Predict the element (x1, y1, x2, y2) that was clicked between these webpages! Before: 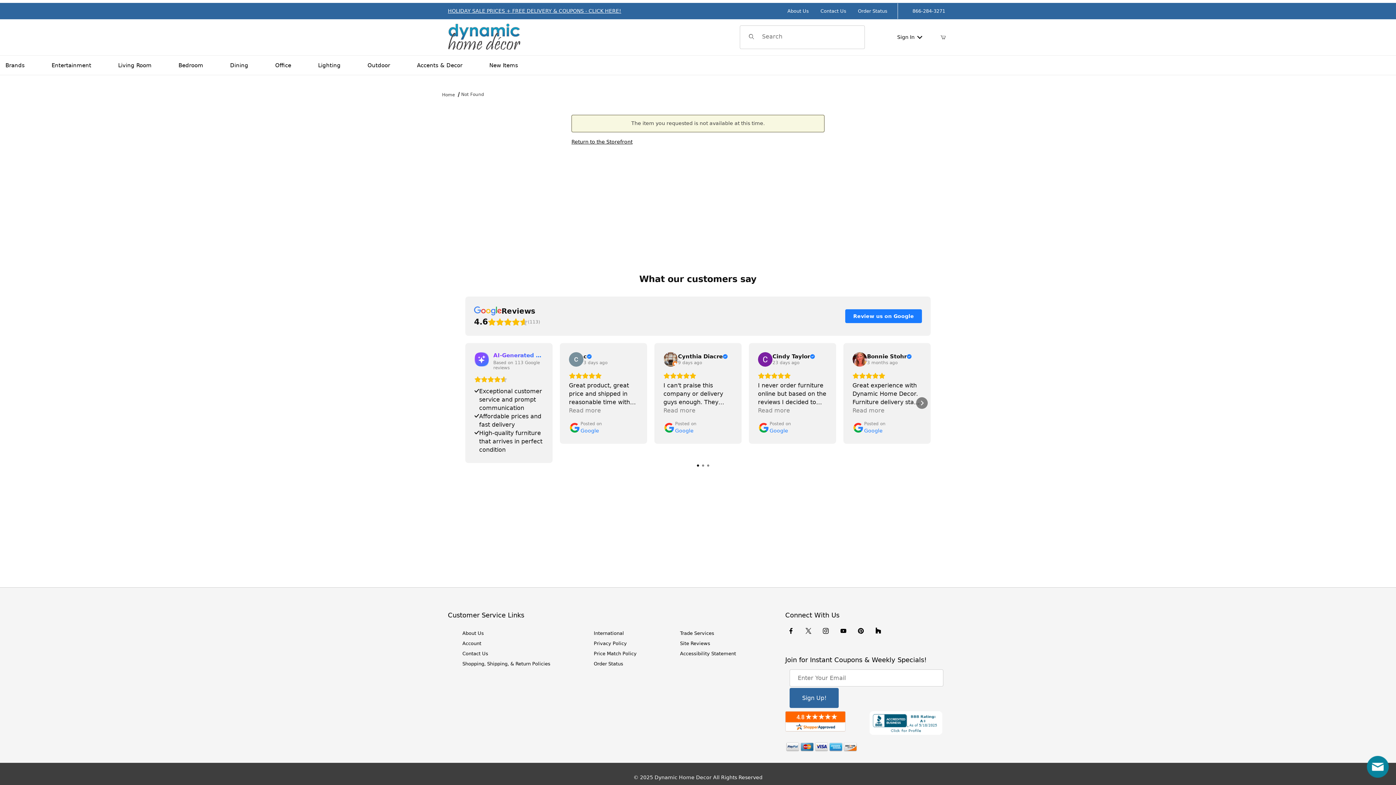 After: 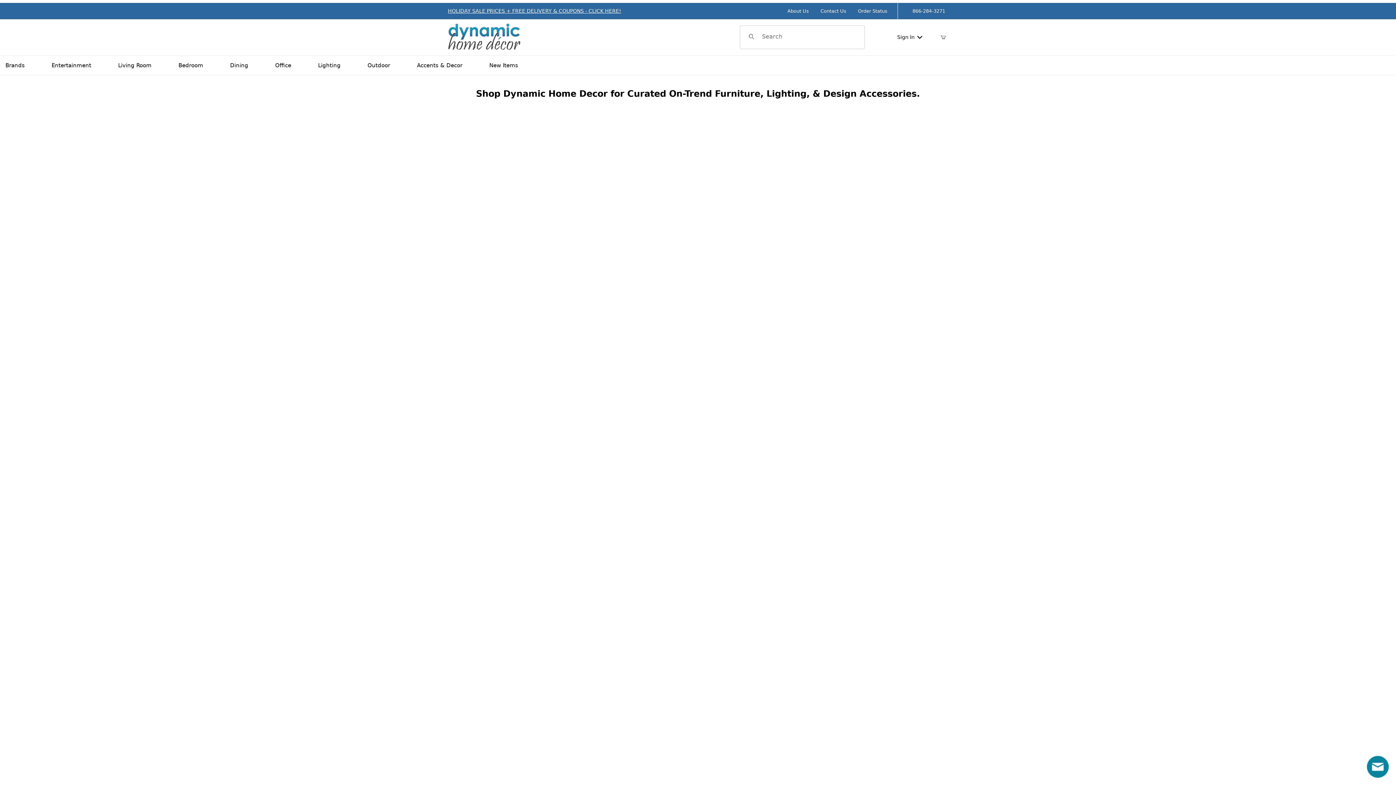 Action: label: Home bbox: (442, 91, 454, 98)